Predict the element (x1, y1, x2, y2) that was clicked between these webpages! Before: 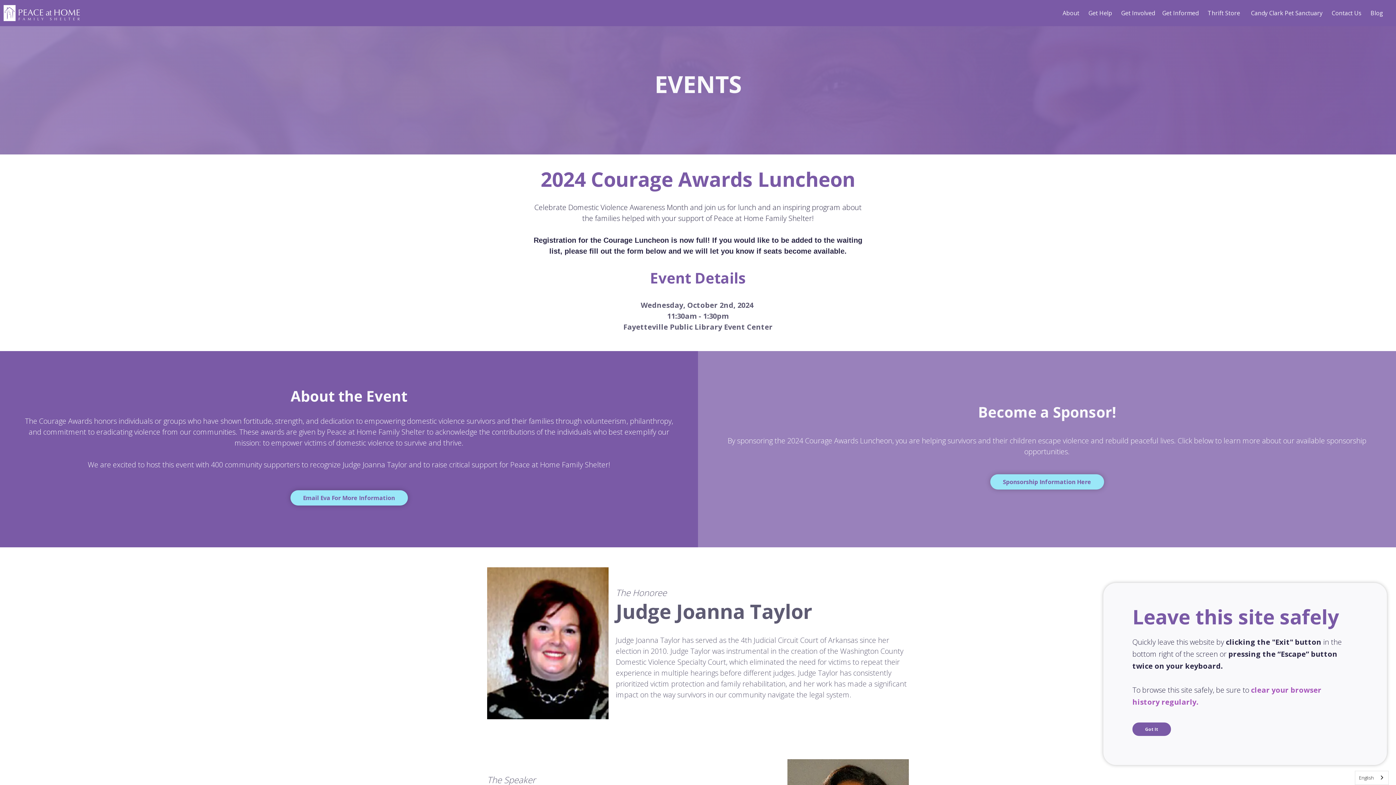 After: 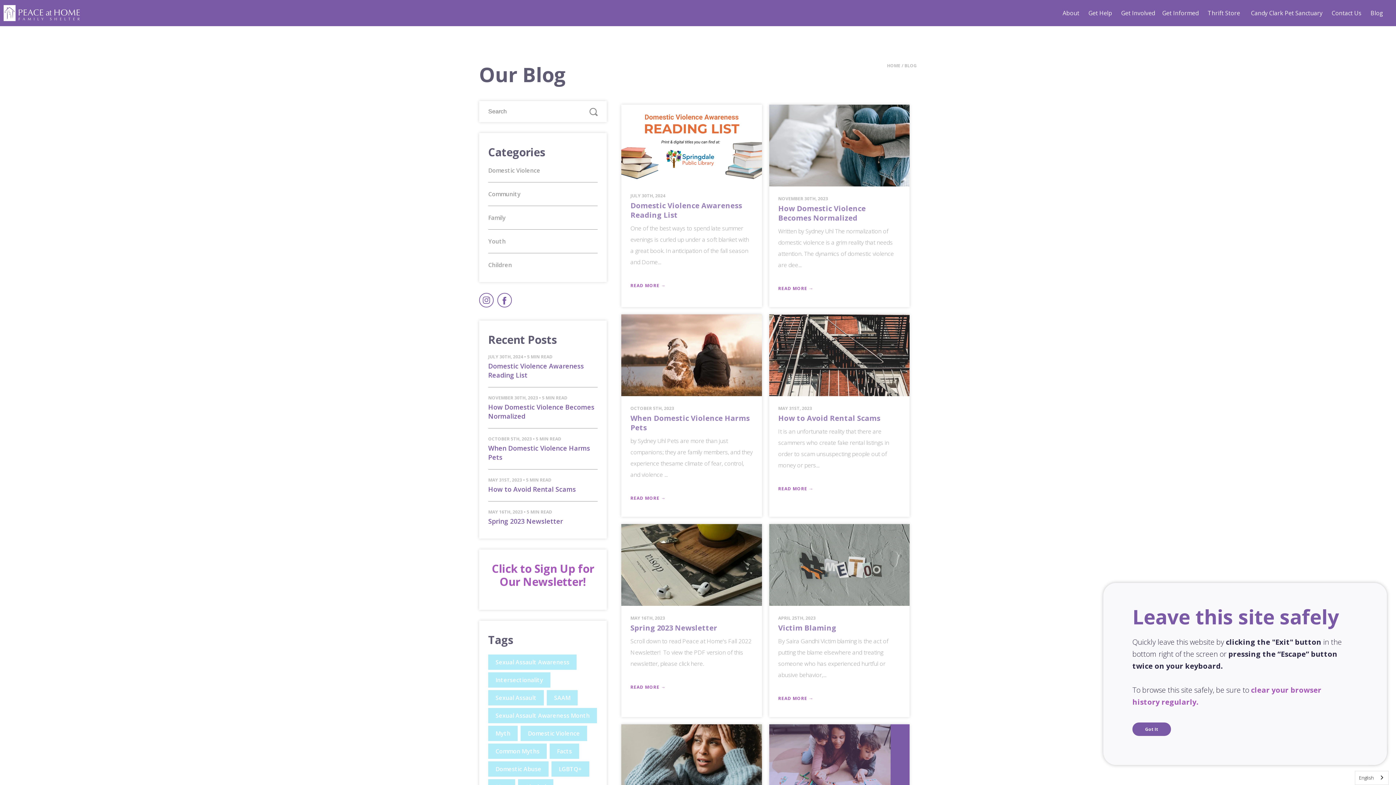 Action: label: Blog bbox: (1370, 9, 1383, 17)